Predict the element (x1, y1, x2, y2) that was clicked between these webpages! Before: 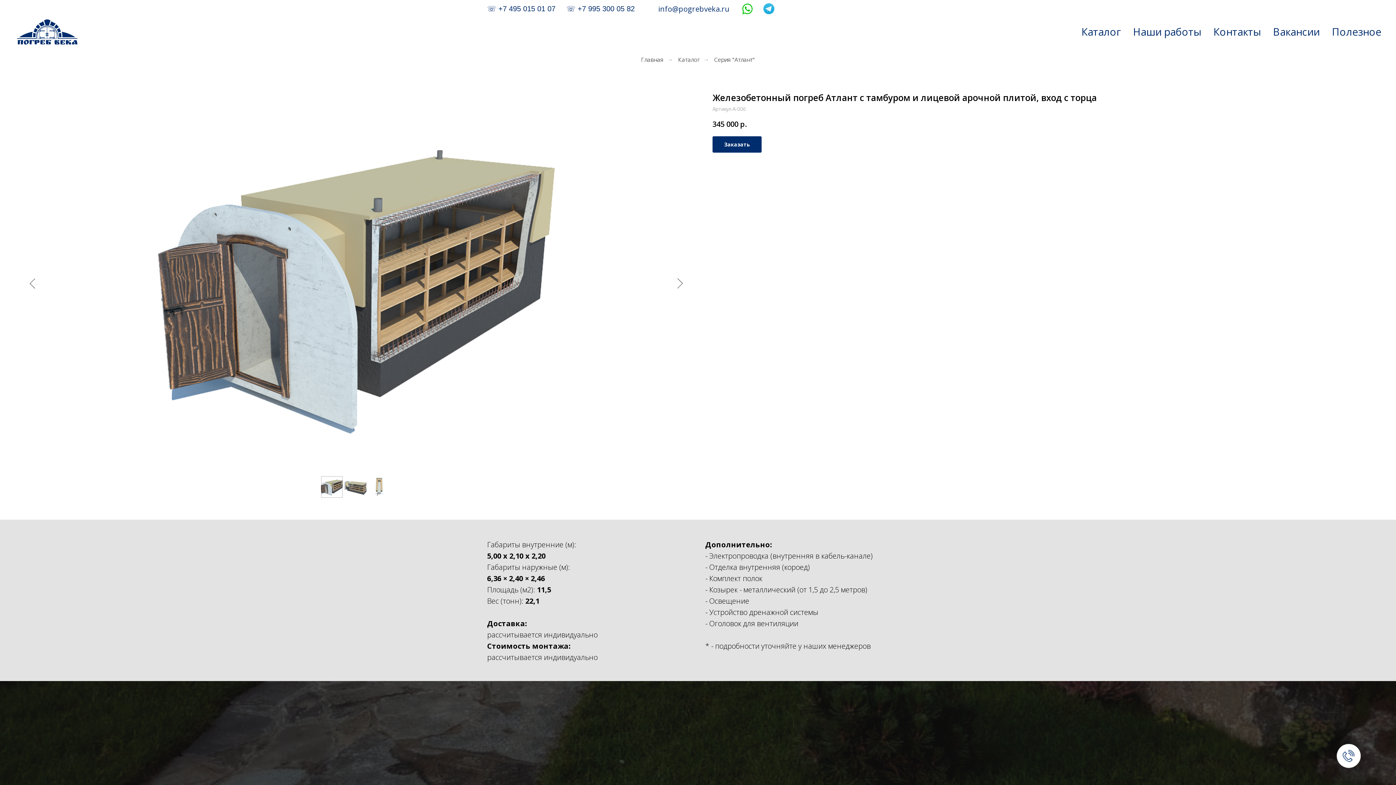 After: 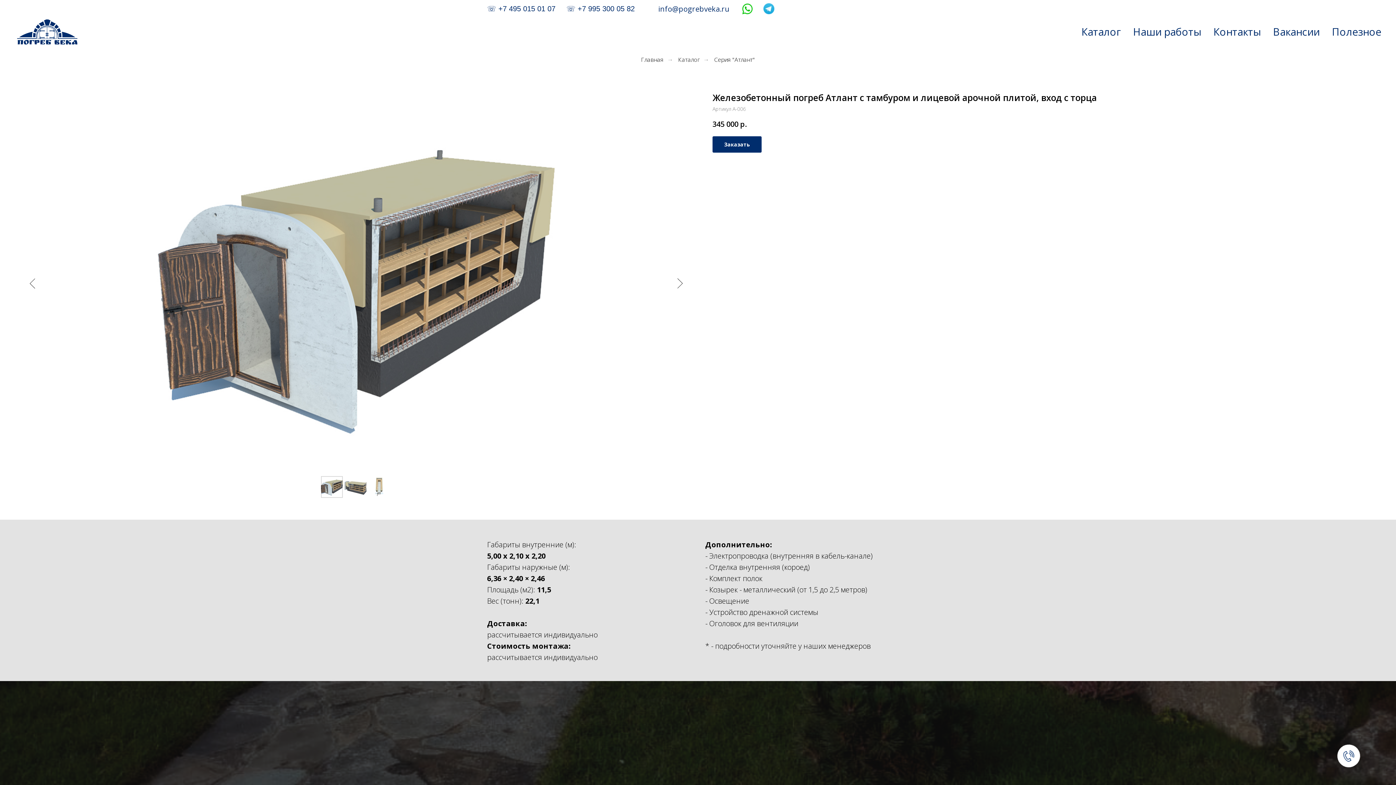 Action: label: +7 495 015 01 07 bbox: (498, 4, 555, 12)